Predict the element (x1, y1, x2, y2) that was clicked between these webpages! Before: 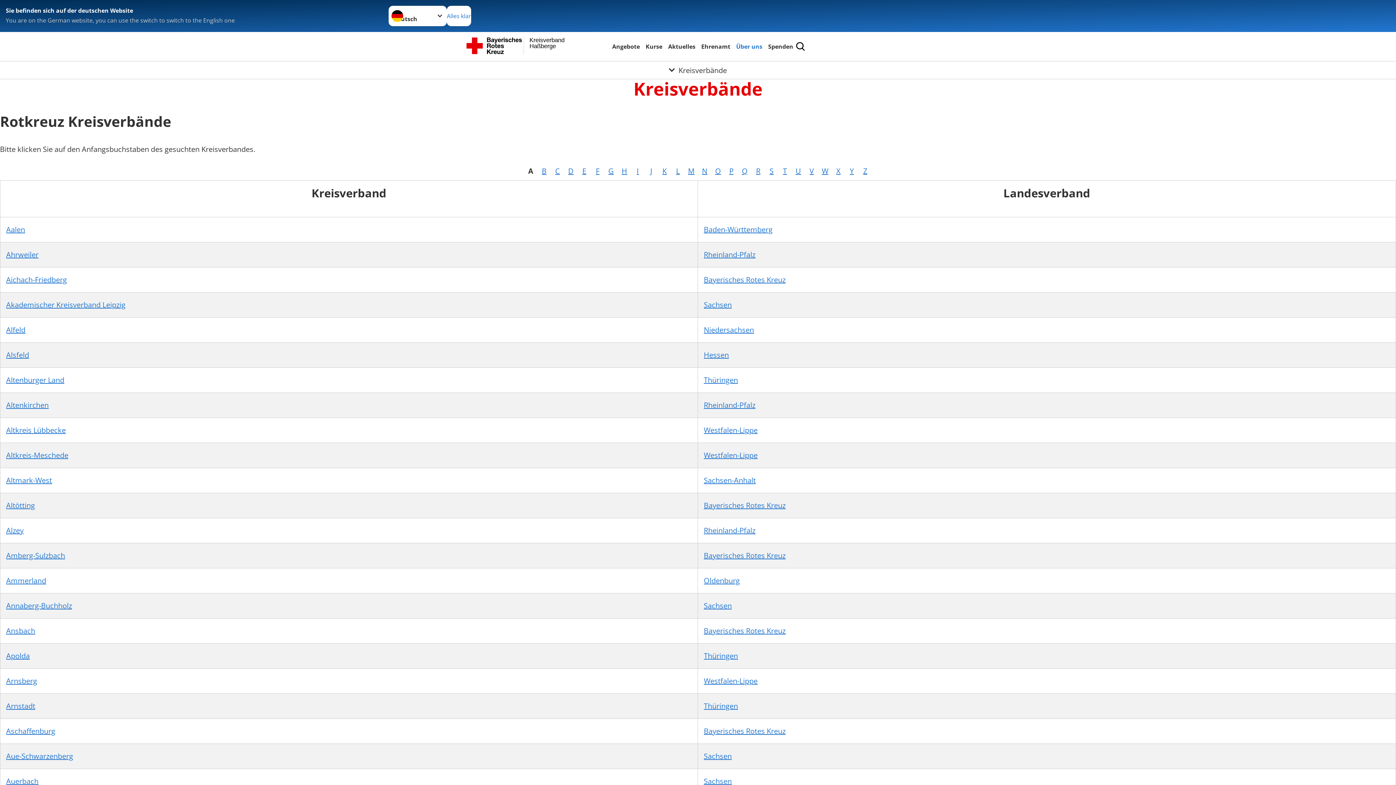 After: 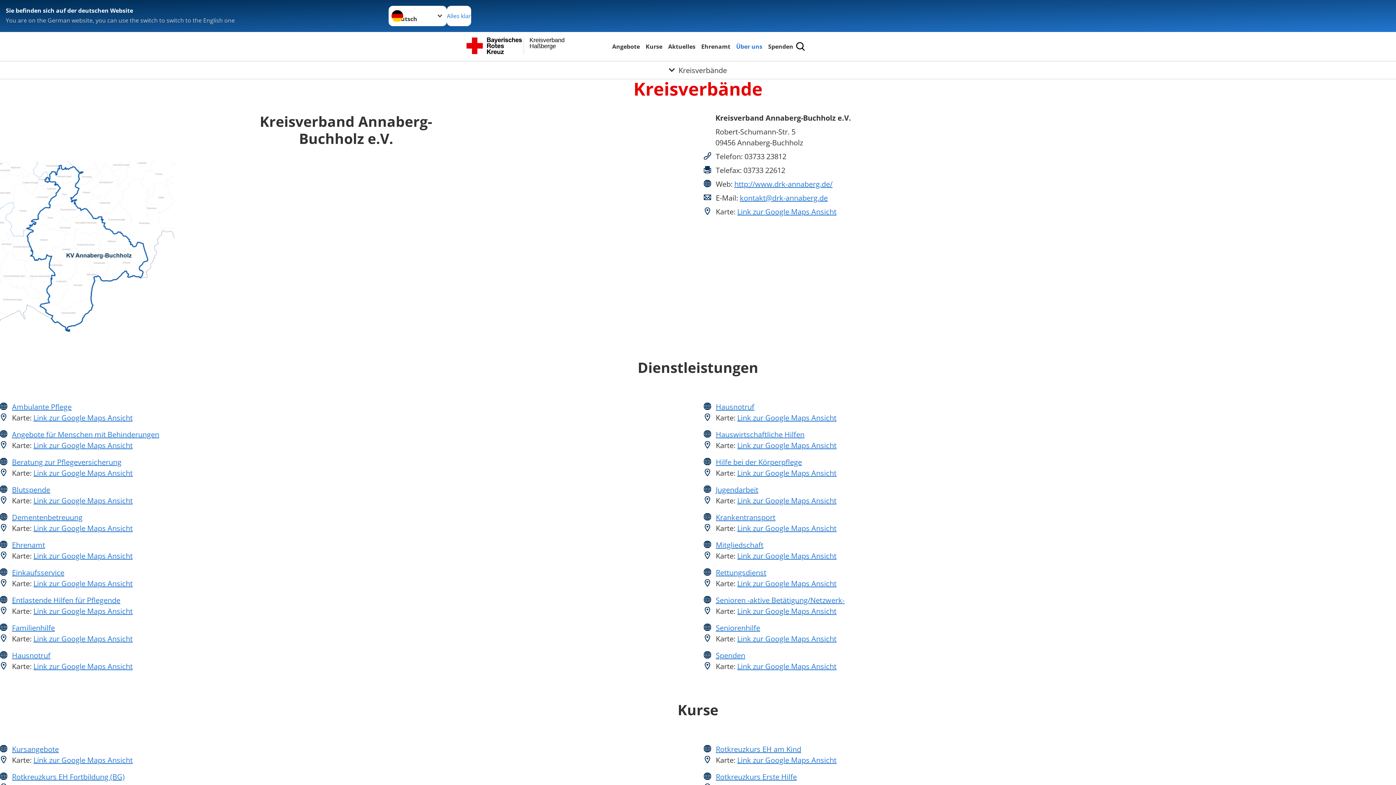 Action: label: Annaberg-Buchholz bbox: (6, 601, 72, 610)